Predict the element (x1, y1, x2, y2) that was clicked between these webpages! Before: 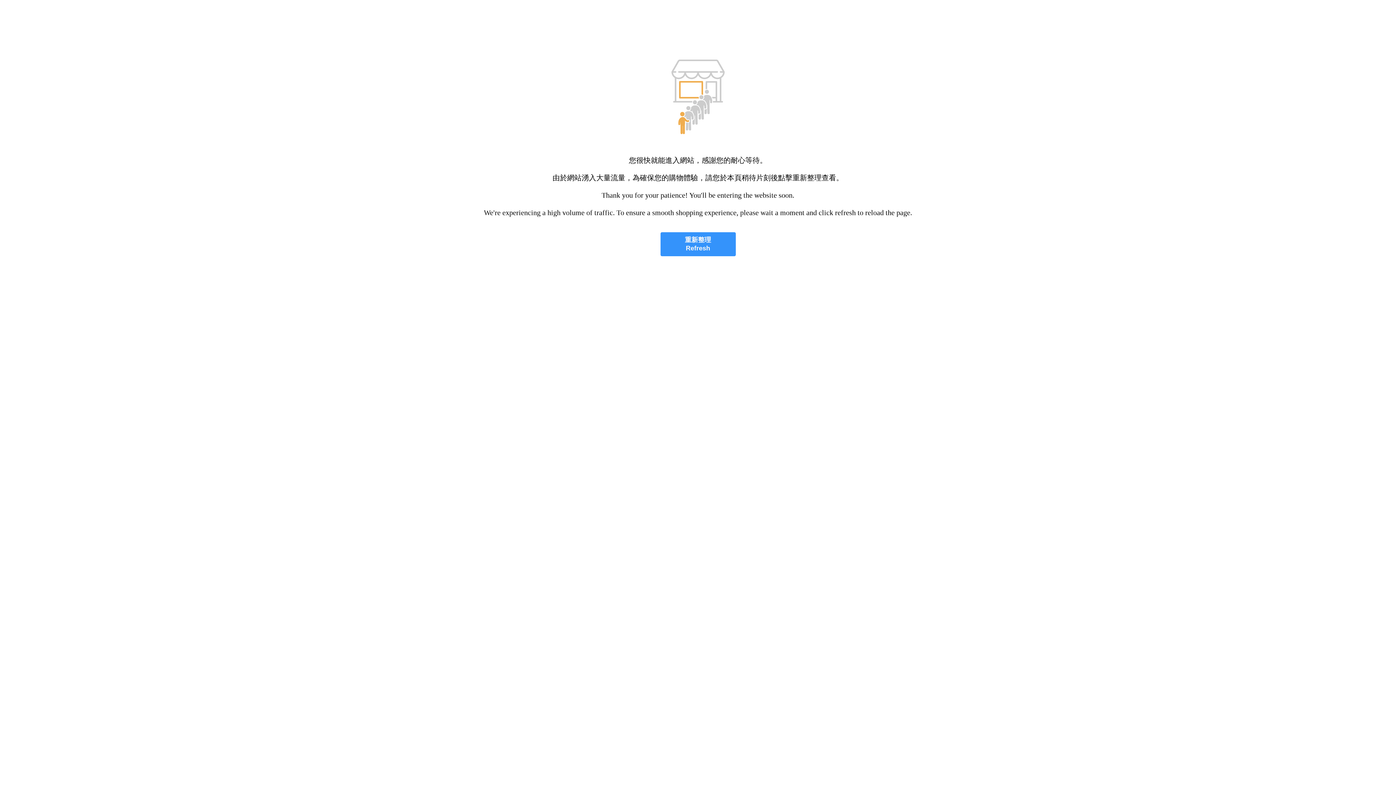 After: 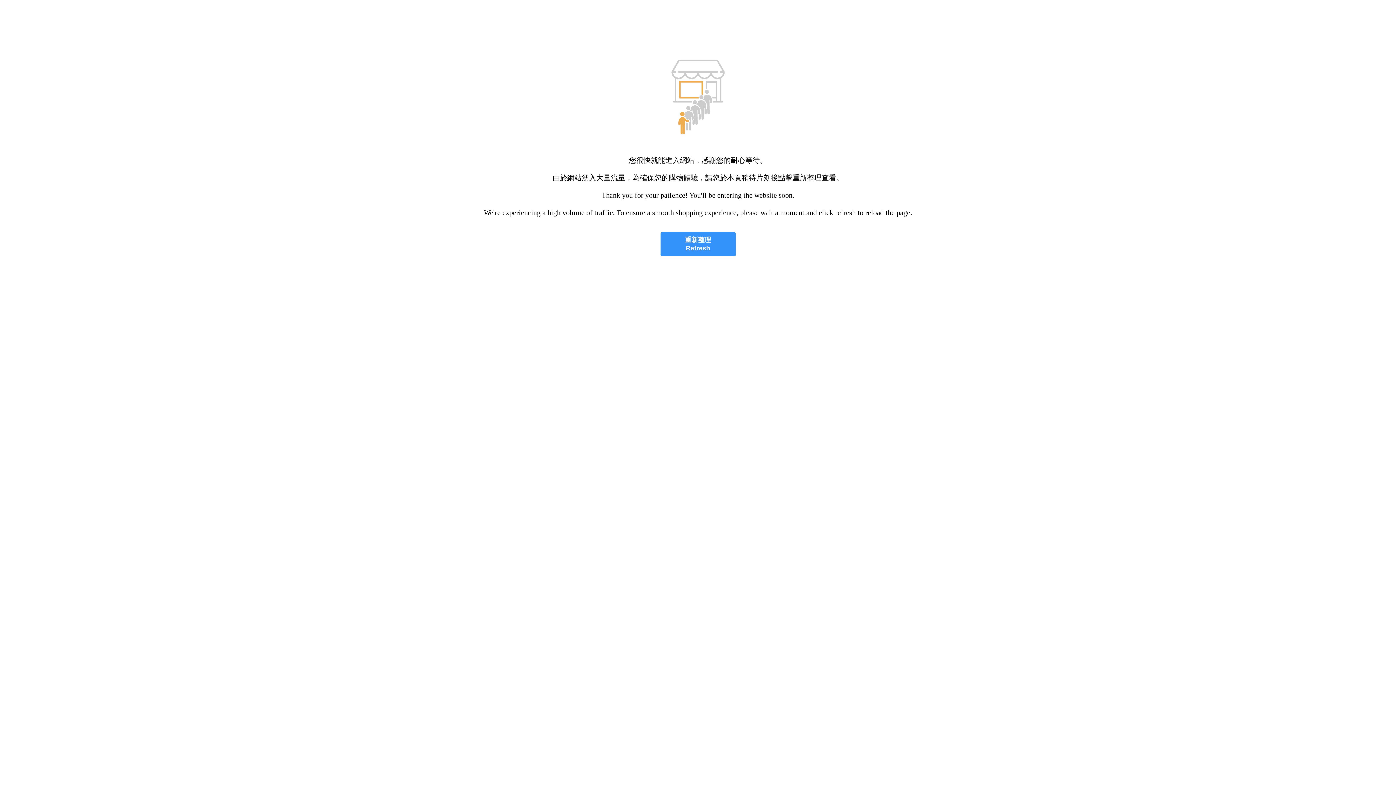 Action: bbox: (660, 232, 735, 256) label: 重新整理
Refresh